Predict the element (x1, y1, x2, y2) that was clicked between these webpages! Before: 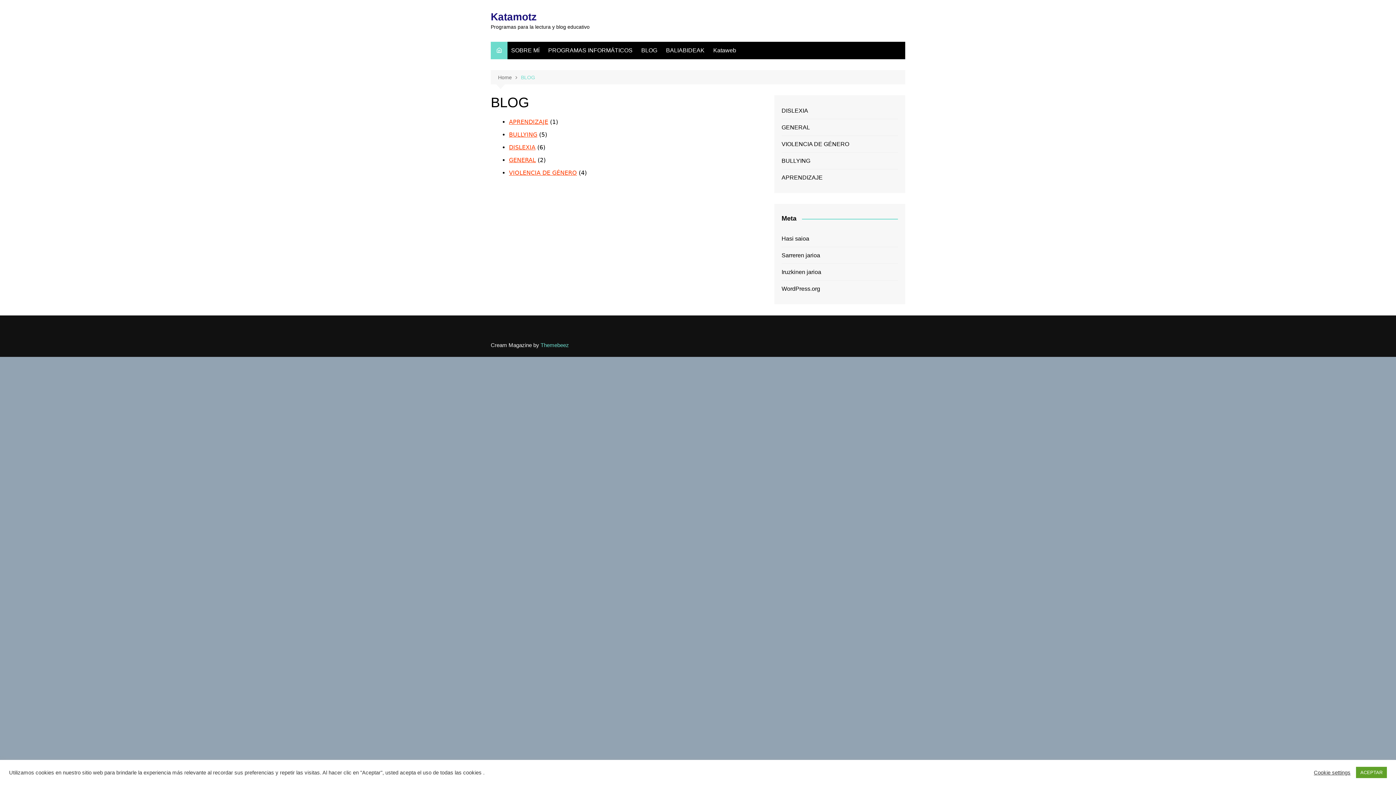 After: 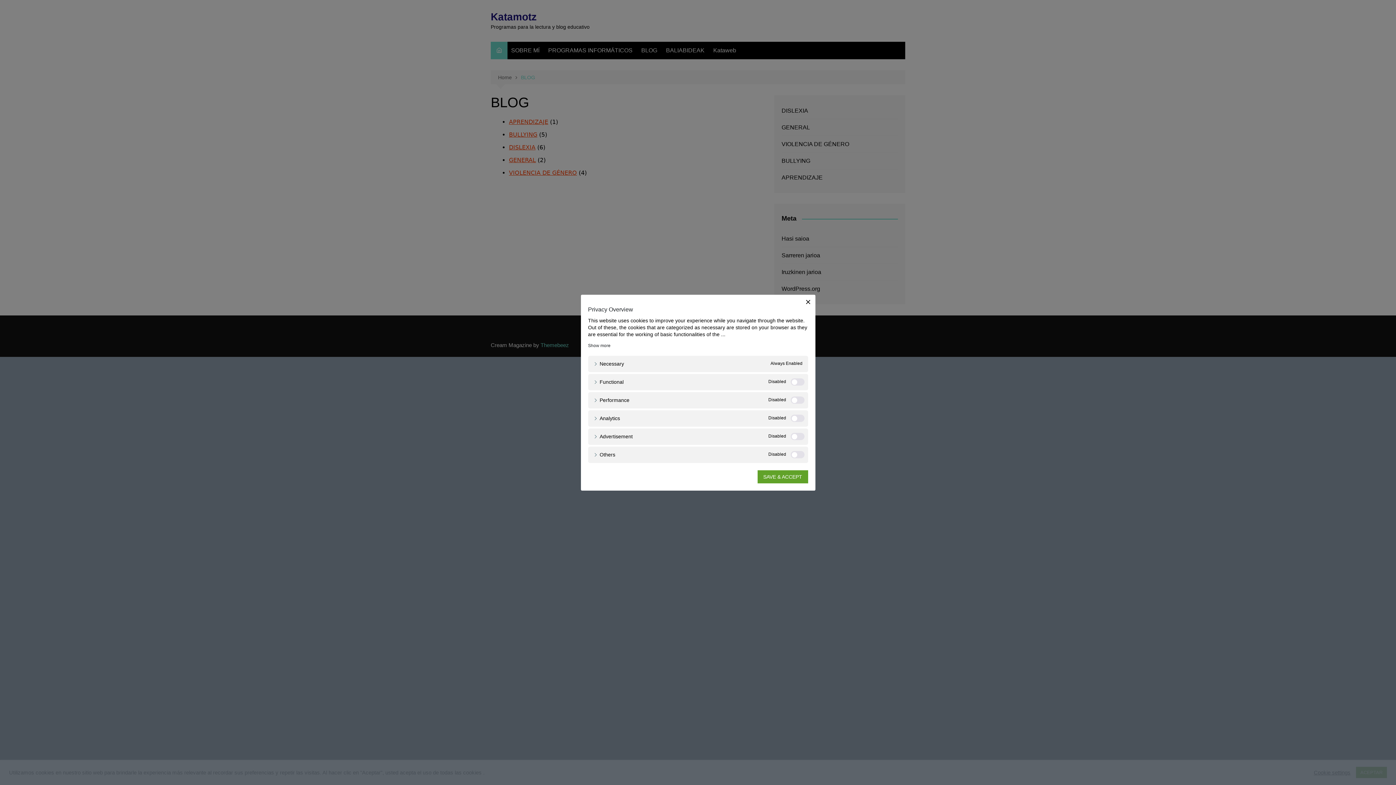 Action: label: Cookie settings bbox: (1314, 769, 1350, 776)